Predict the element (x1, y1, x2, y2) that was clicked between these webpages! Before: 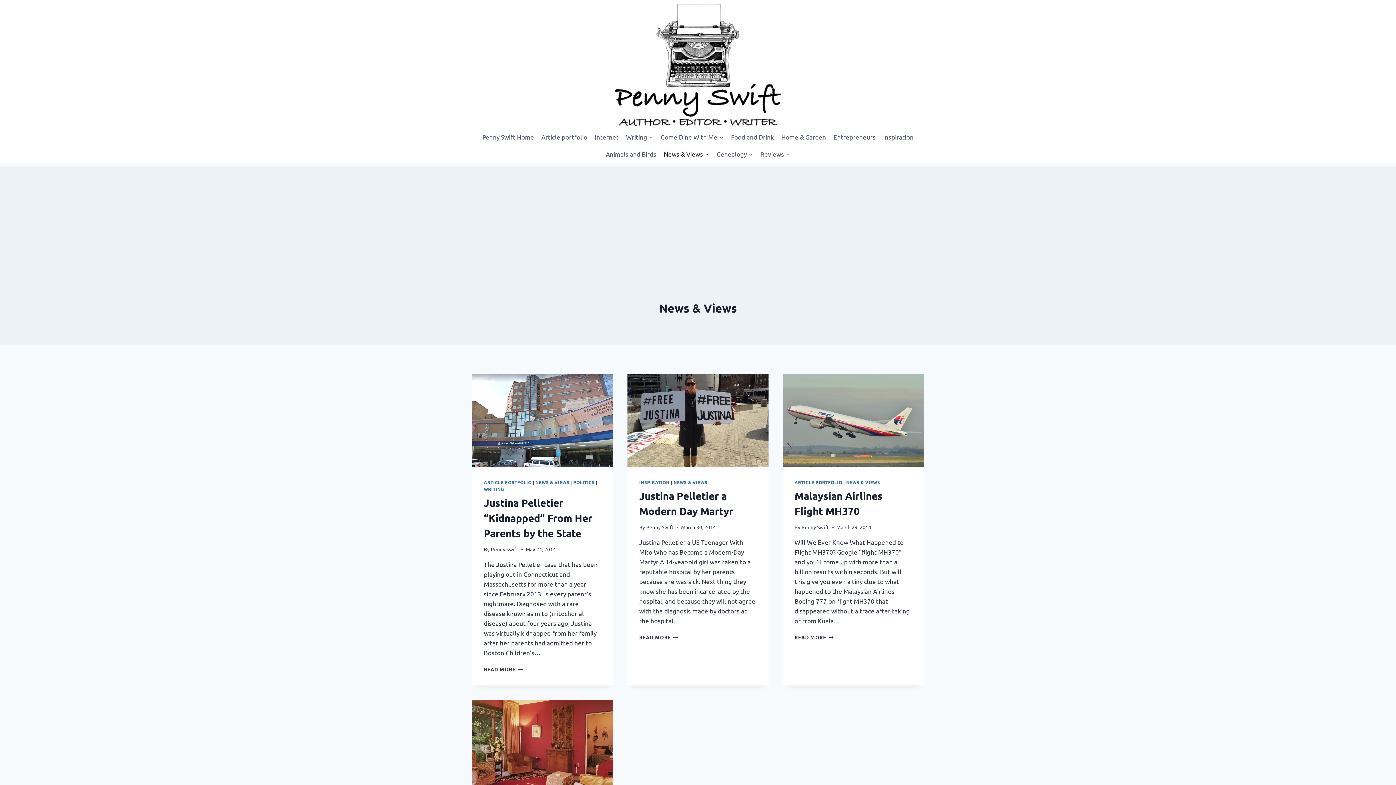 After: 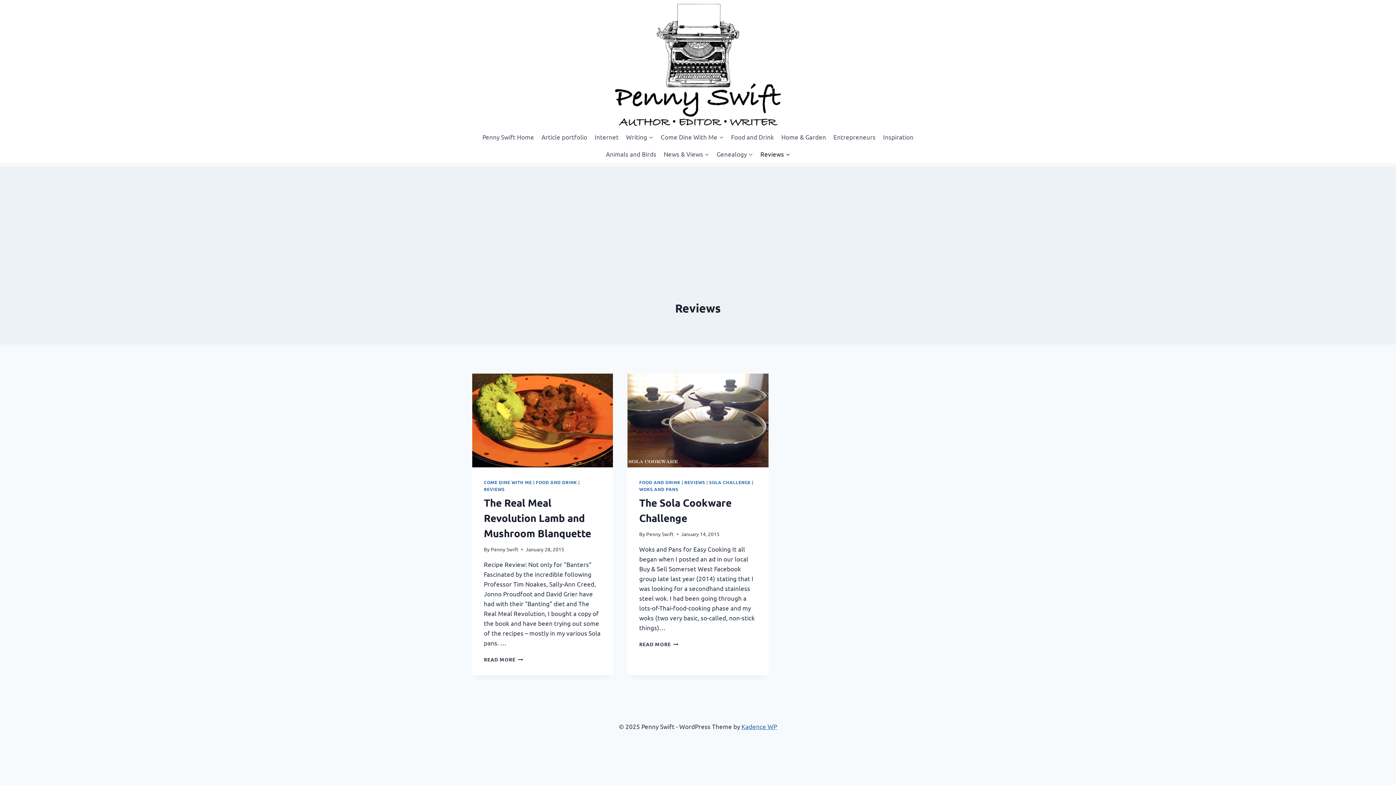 Action: label: Reviews bbox: (756, 145, 794, 162)